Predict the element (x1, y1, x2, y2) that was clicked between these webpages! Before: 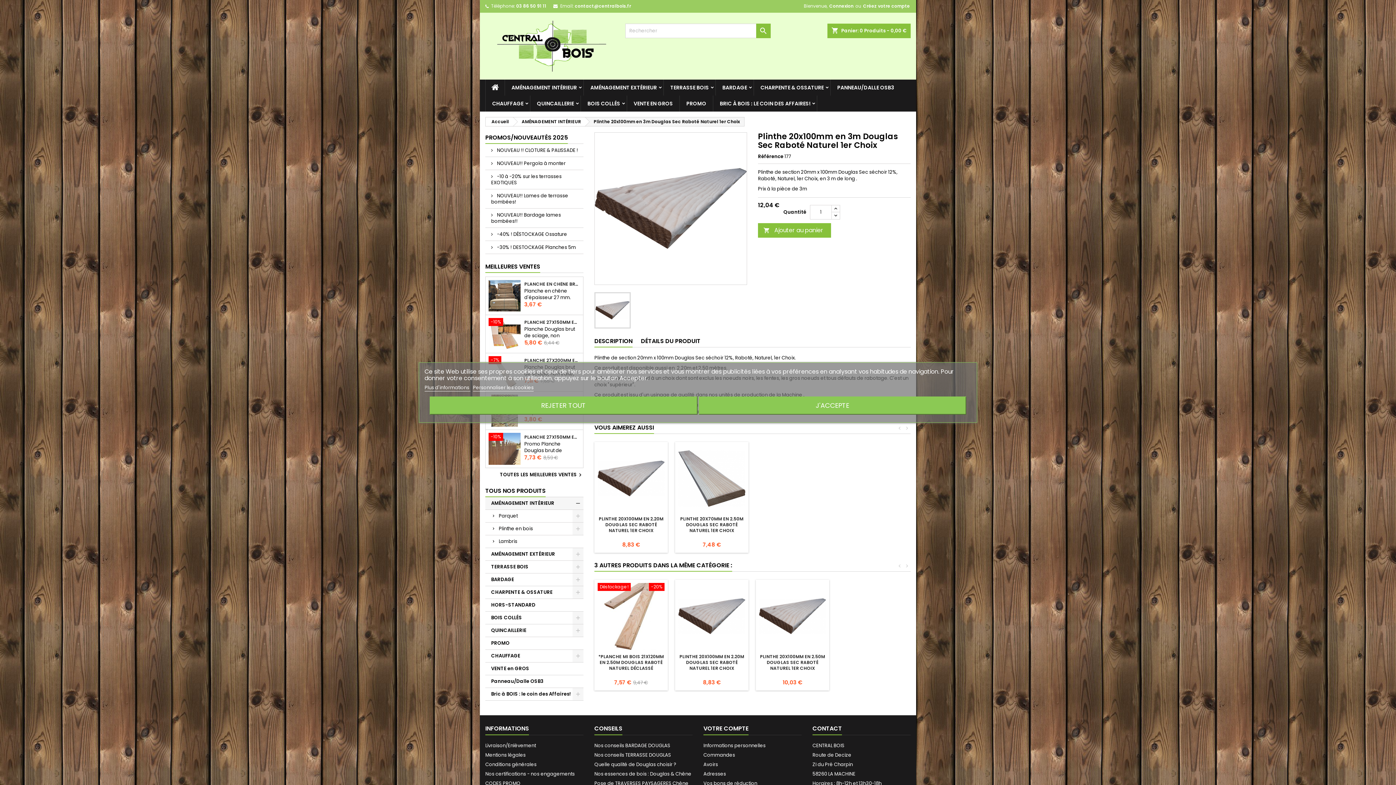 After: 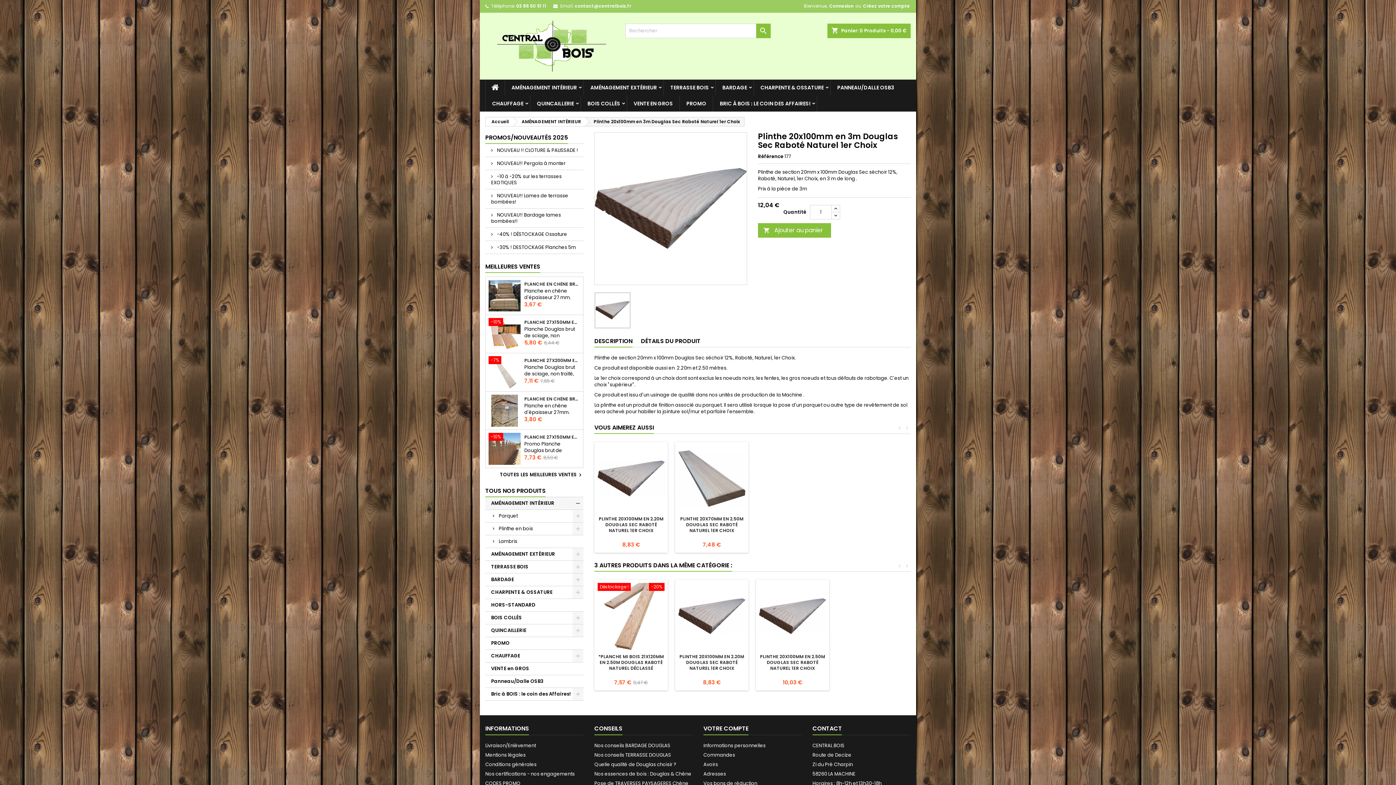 Action: bbox: (698, 396, 966, 414) label: J'ACCEPTE